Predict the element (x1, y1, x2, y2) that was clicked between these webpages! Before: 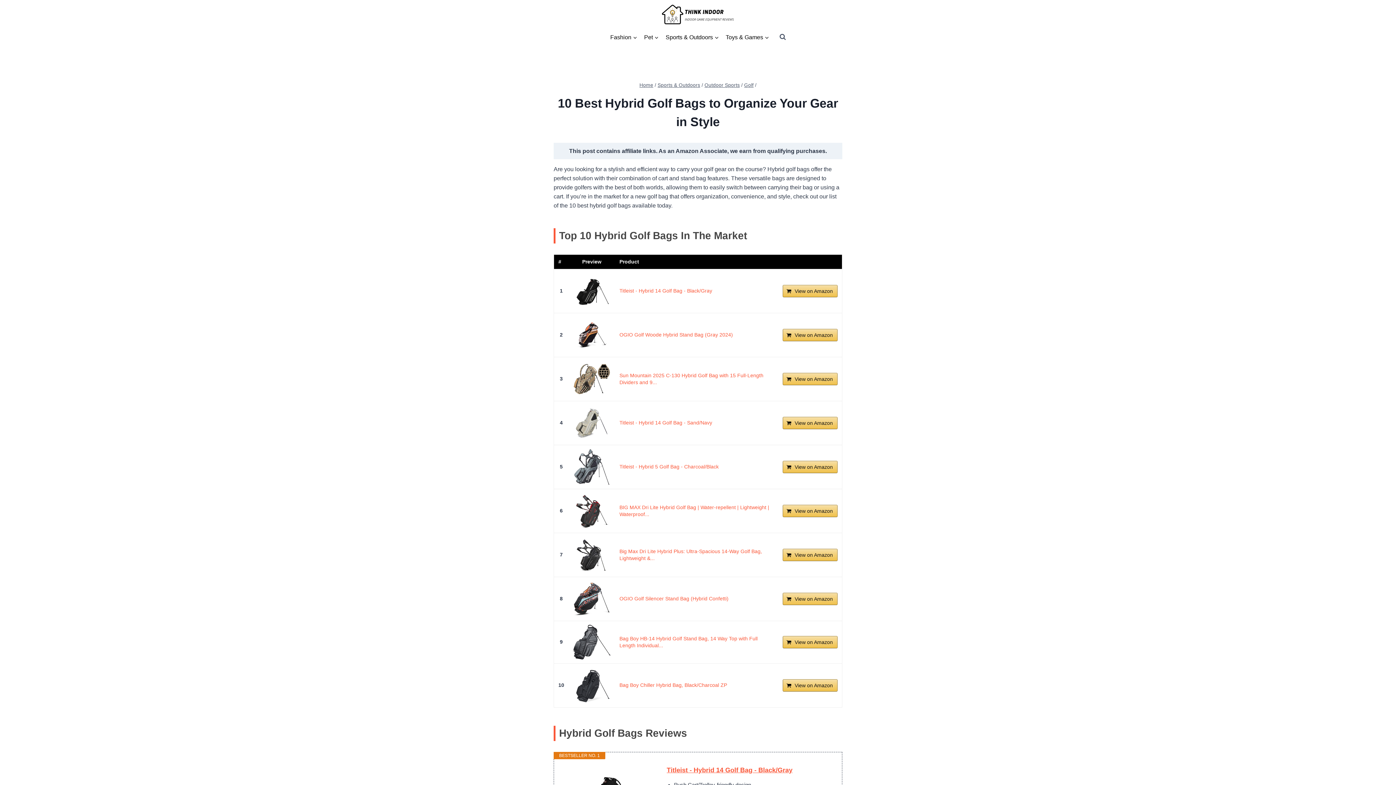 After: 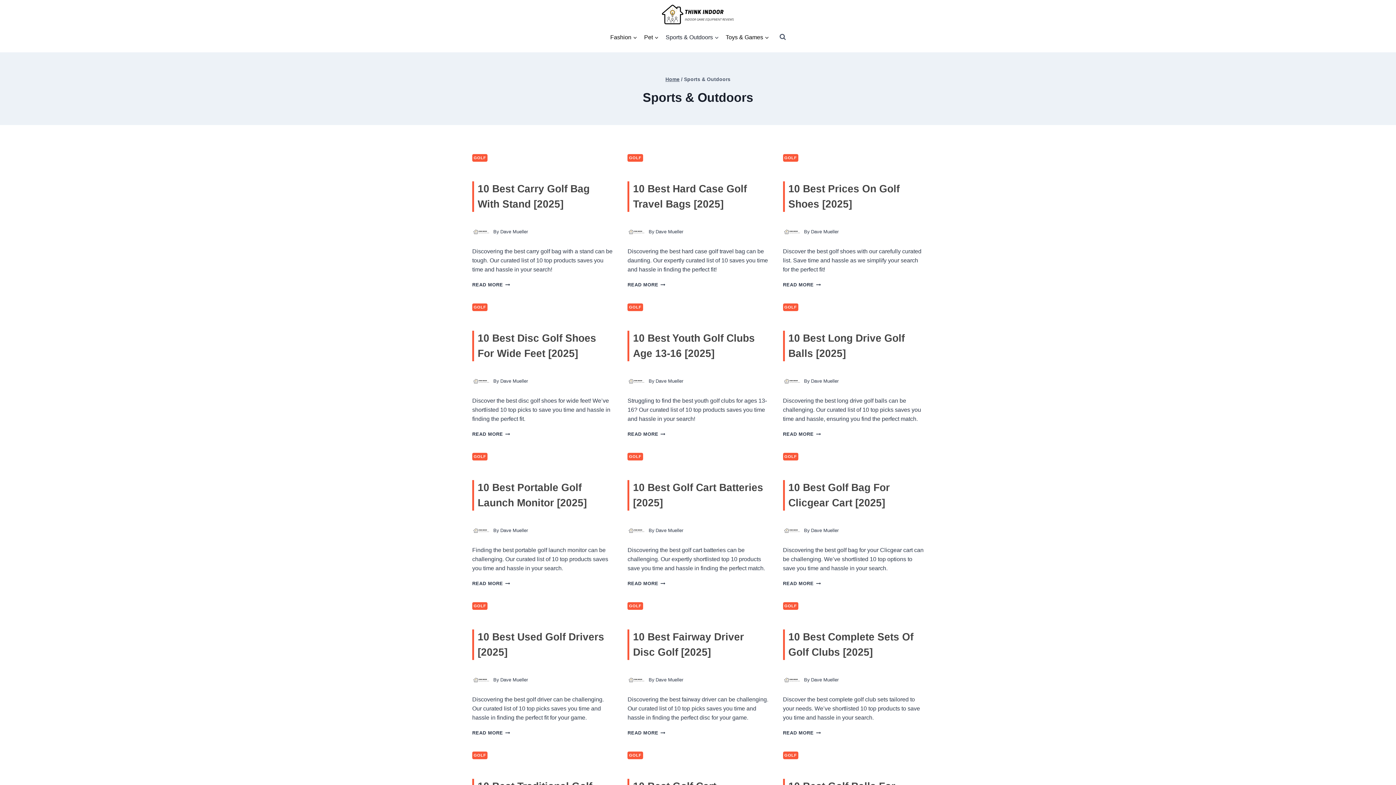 Action: label: Sports & Outdoors bbox: (657, 82, 700, 88)